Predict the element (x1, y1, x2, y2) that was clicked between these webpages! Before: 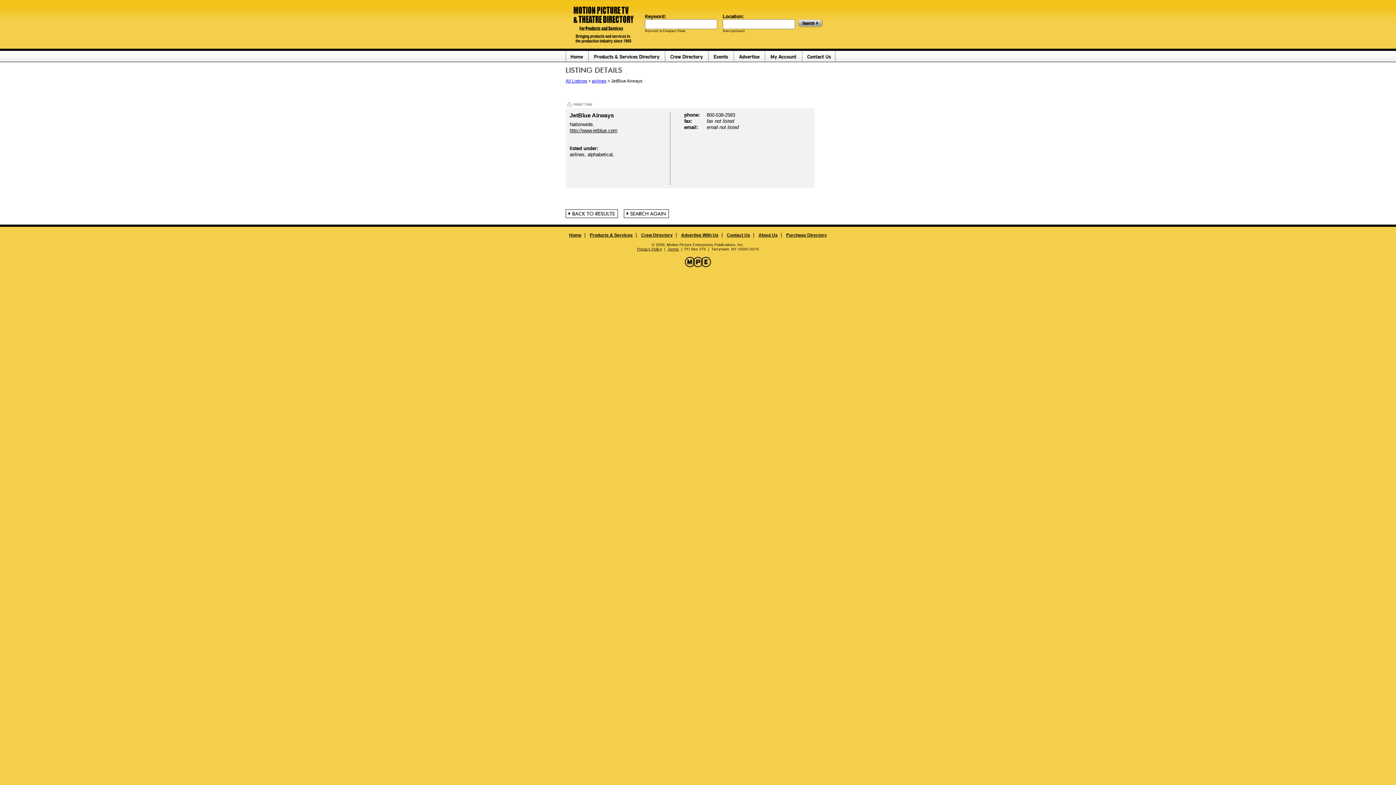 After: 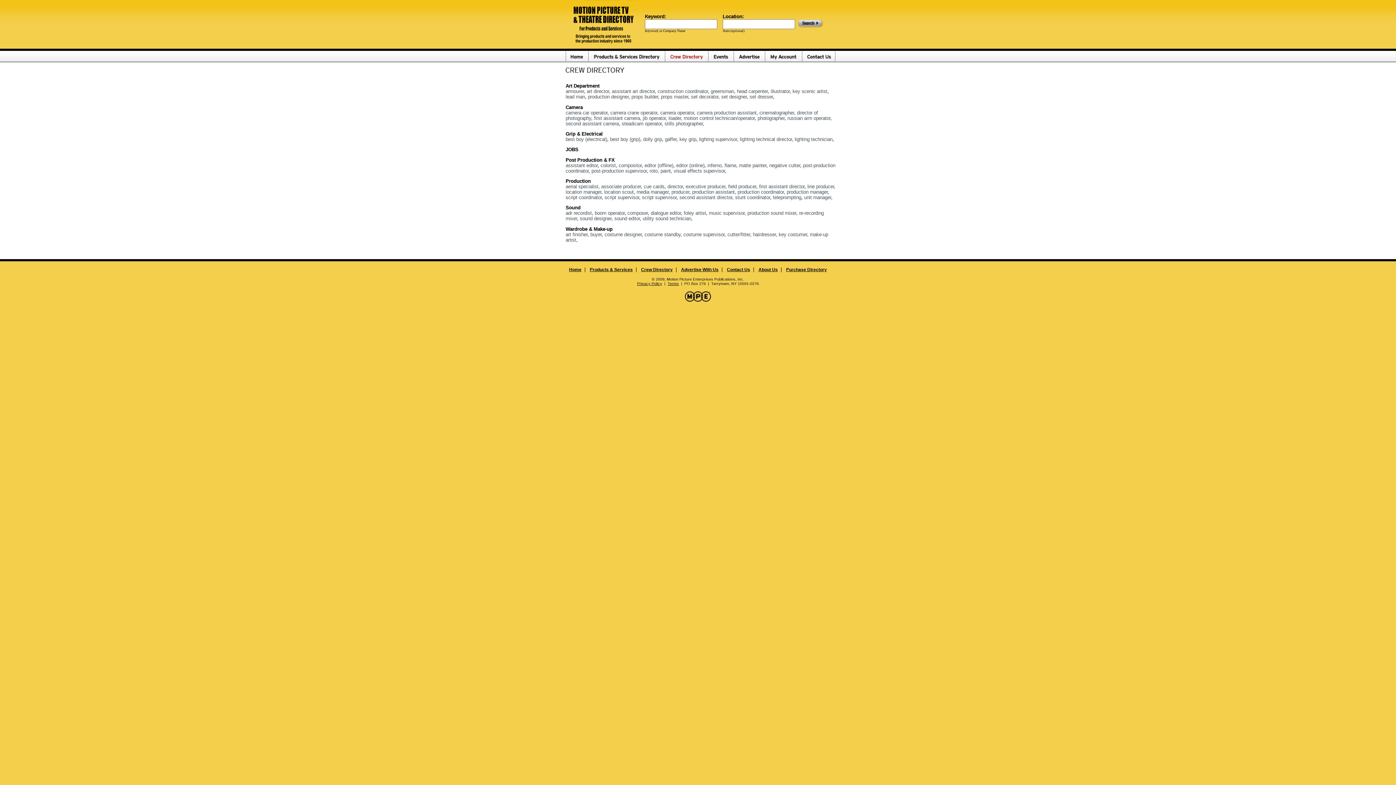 Action: bbox: (665, 57, 708, 63)